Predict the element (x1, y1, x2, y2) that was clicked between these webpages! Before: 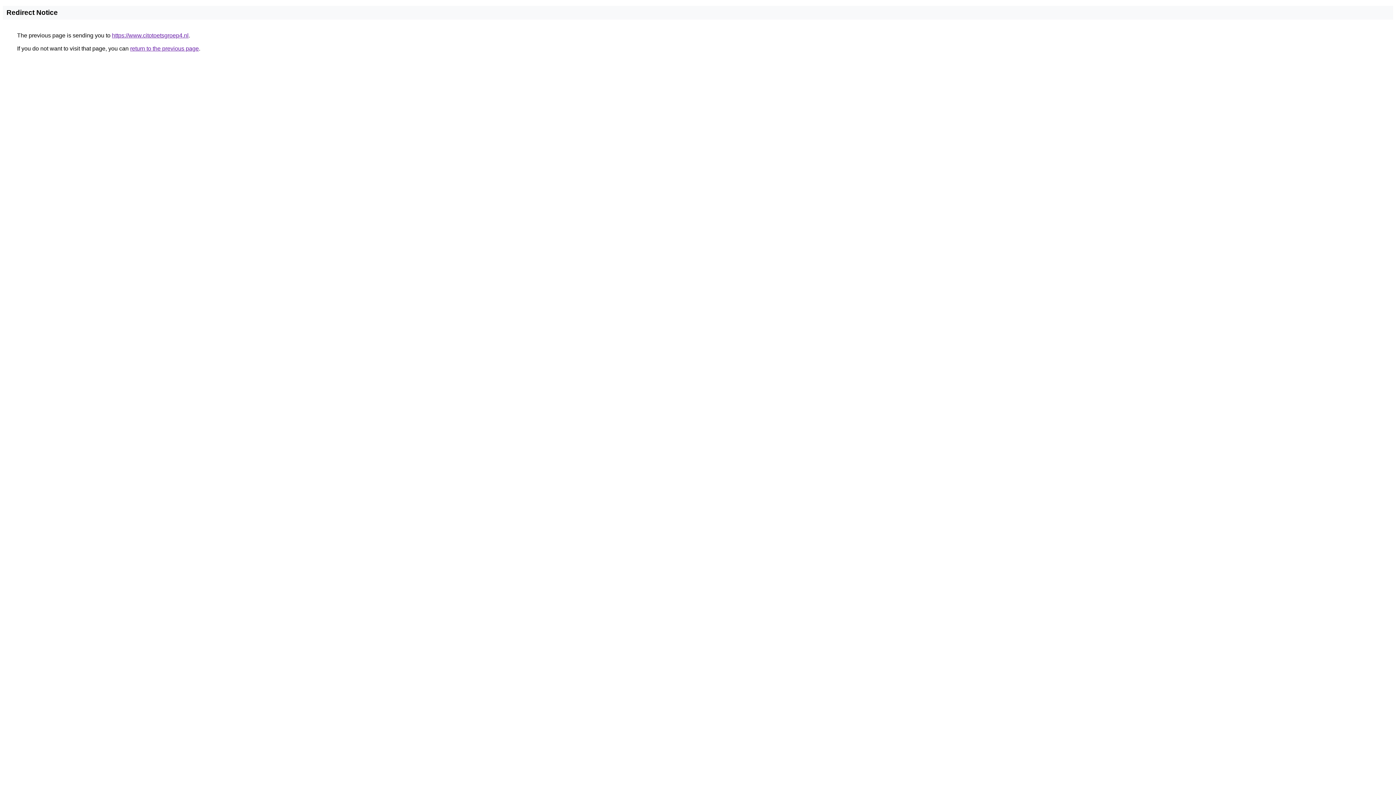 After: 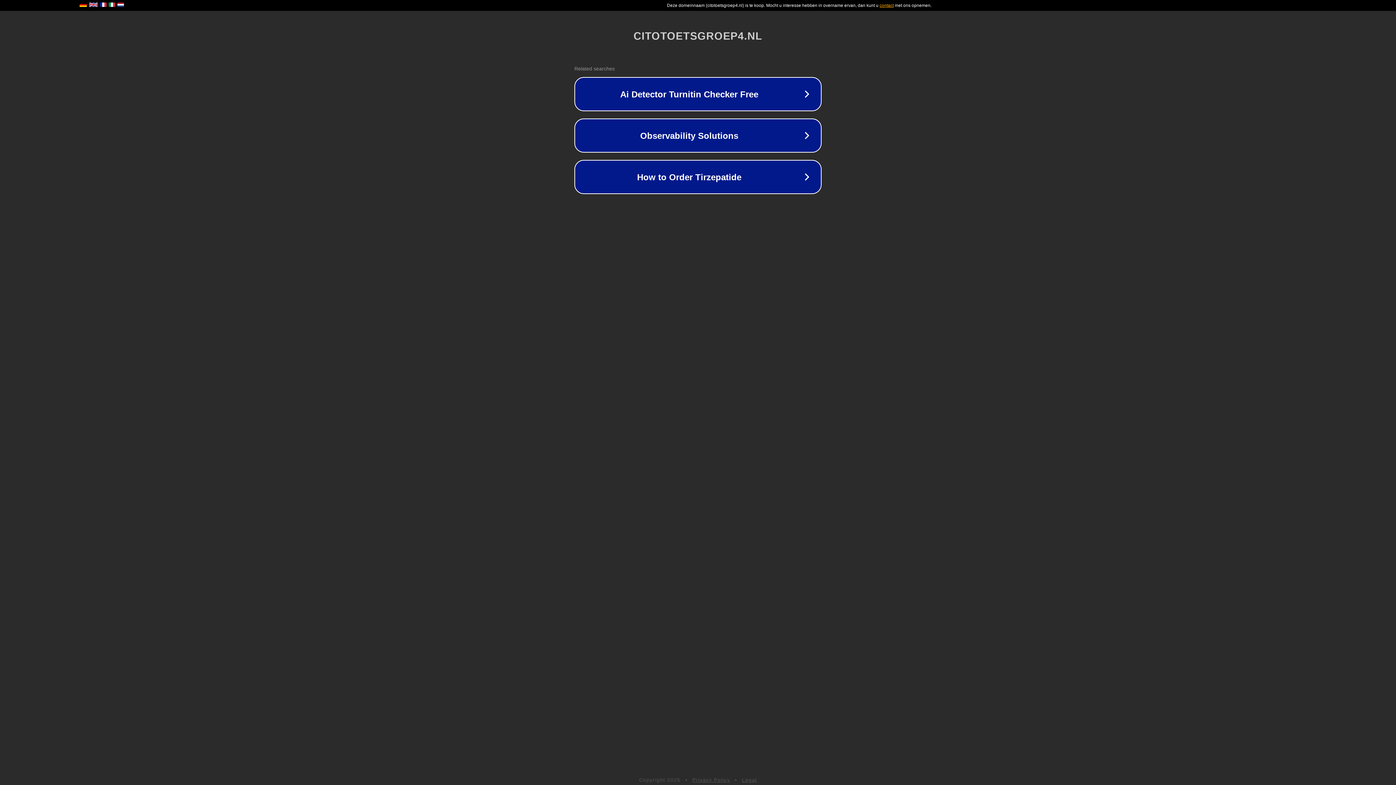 Action: bbox: (112, 32, 188, 38) label: https://www.citotoetsgroep4.nl